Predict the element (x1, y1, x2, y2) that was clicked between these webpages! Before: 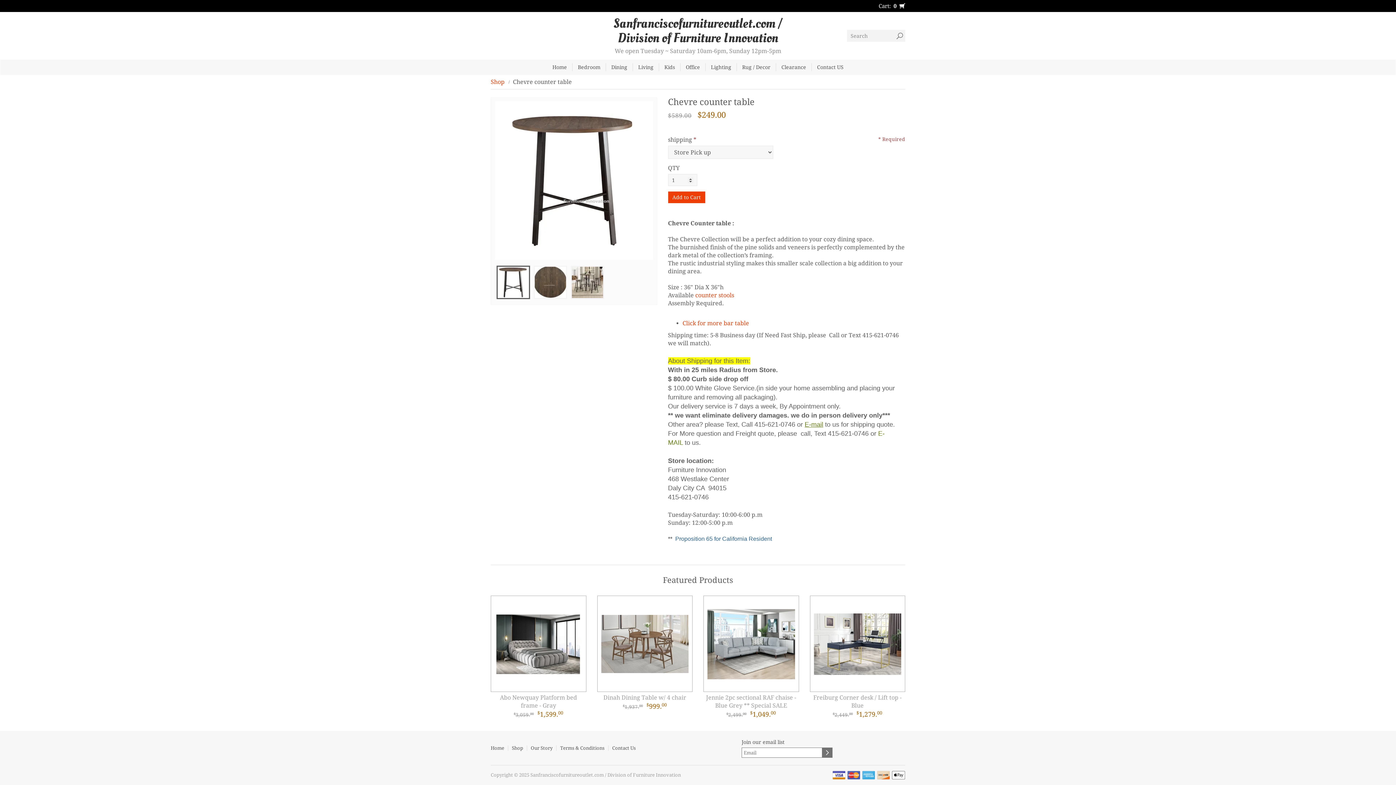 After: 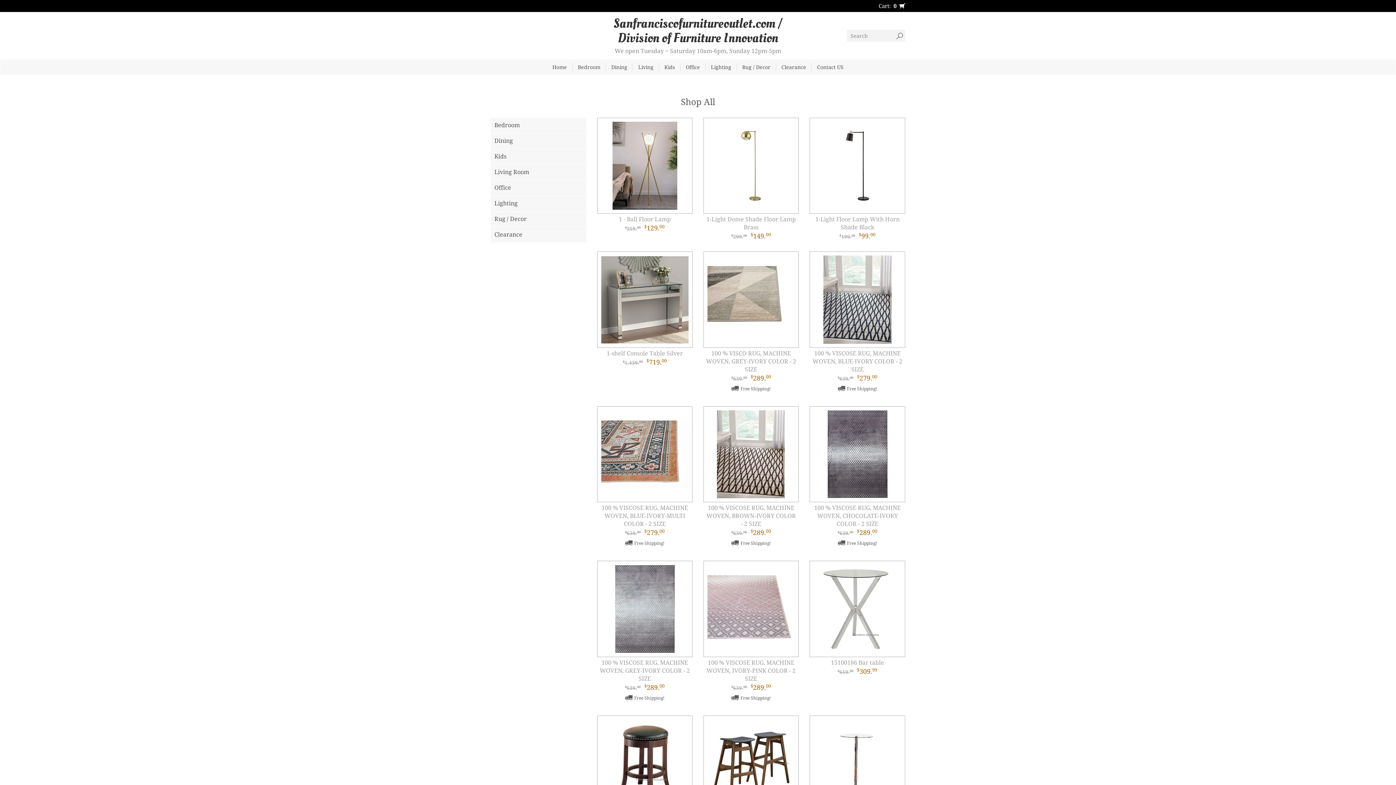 Action: bbox: (508, 745, 526, 751) label: Shop